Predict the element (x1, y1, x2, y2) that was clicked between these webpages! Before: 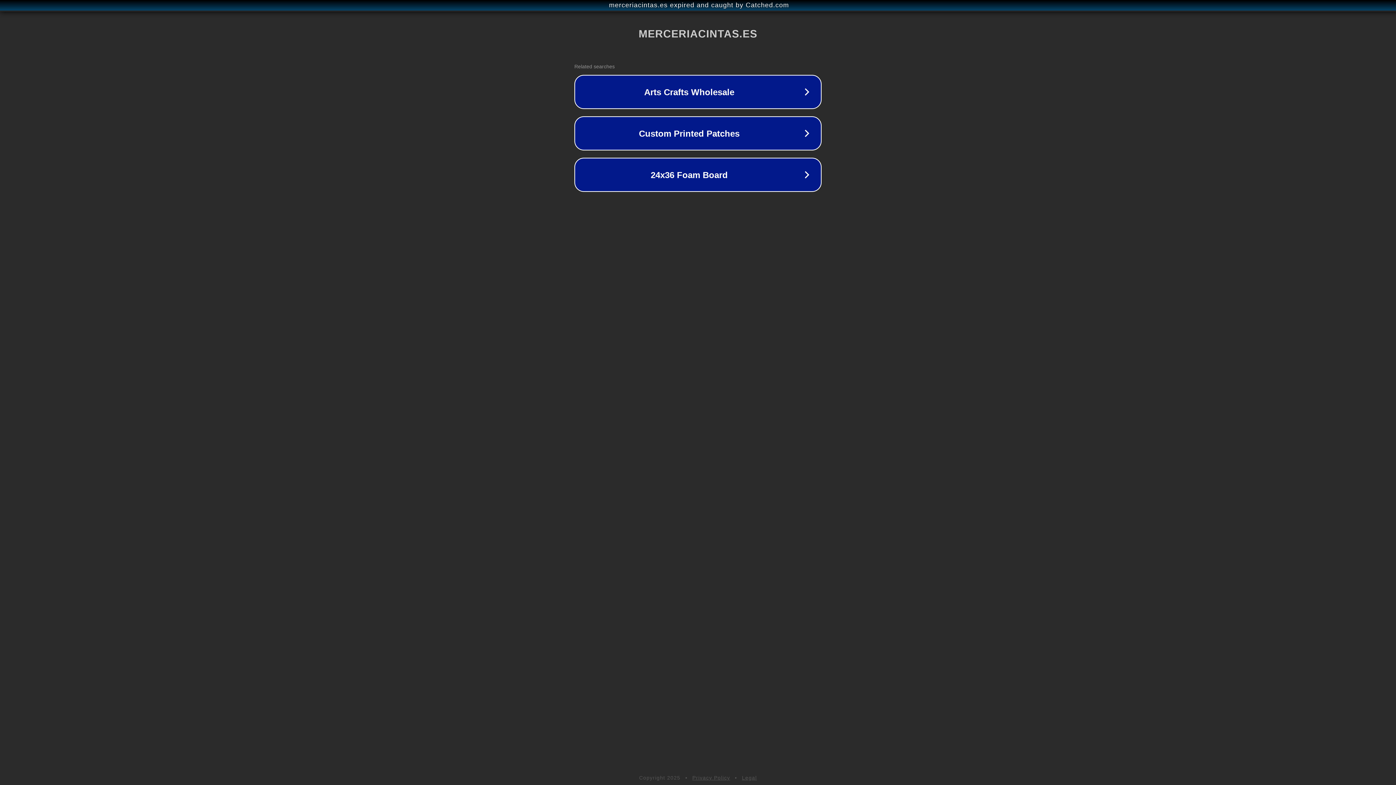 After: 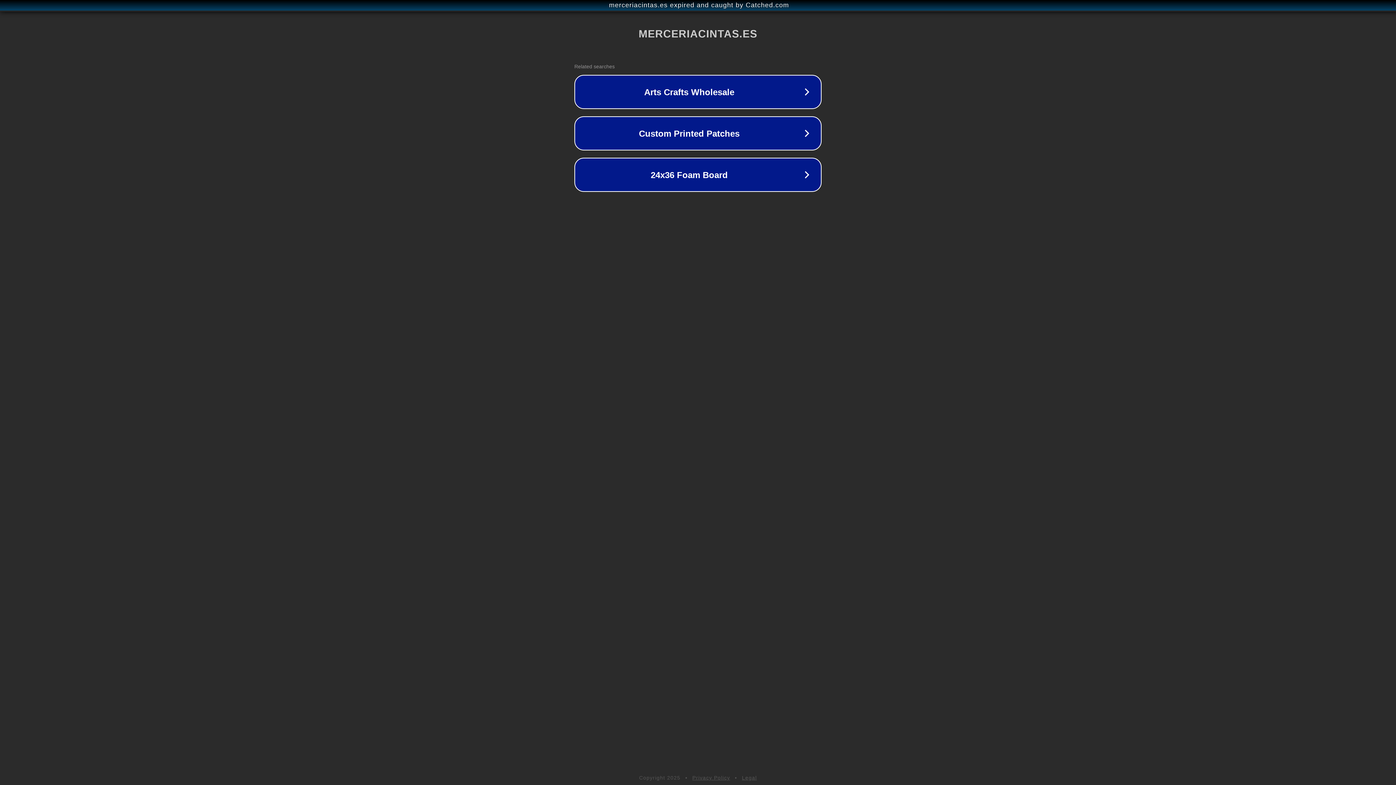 Action: label: Legal bbox: (742, 775, 757, 781)